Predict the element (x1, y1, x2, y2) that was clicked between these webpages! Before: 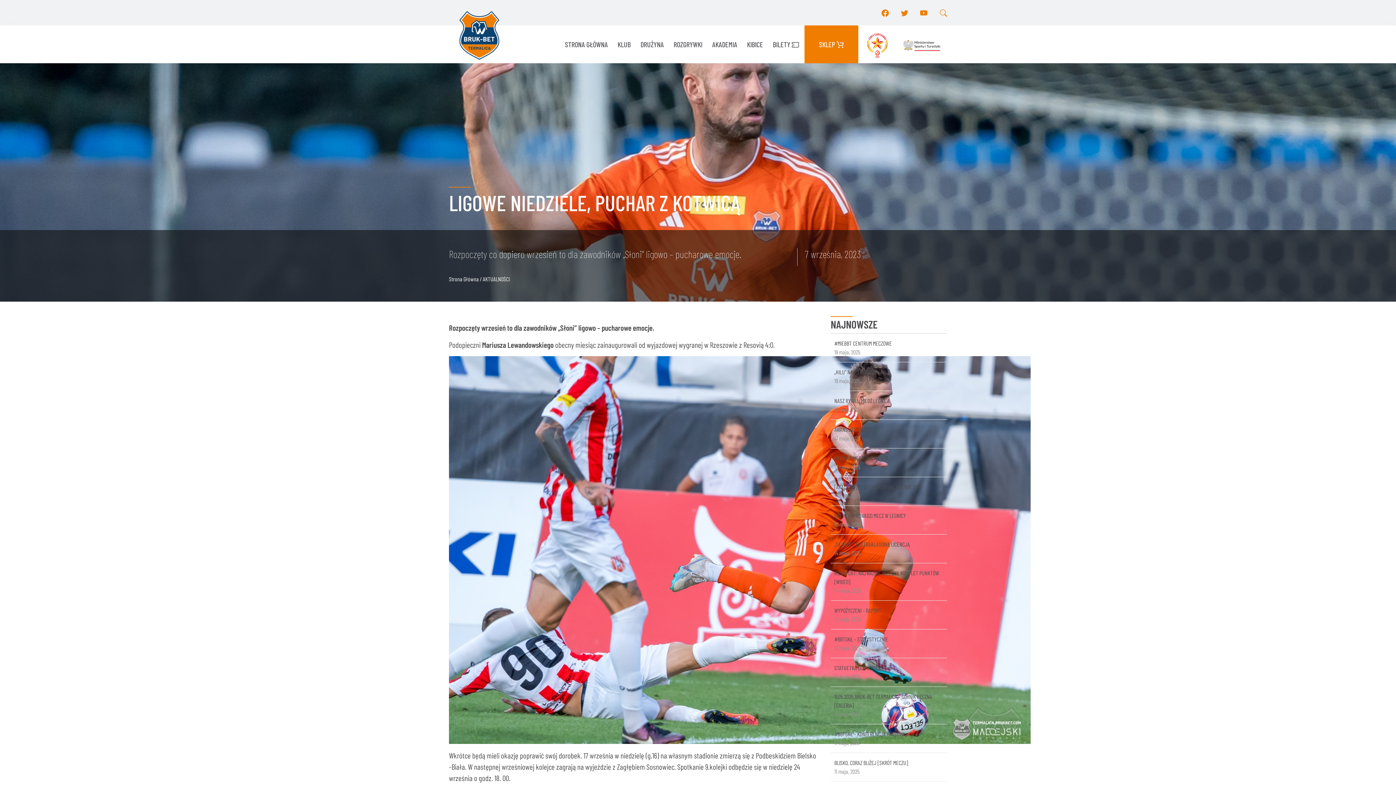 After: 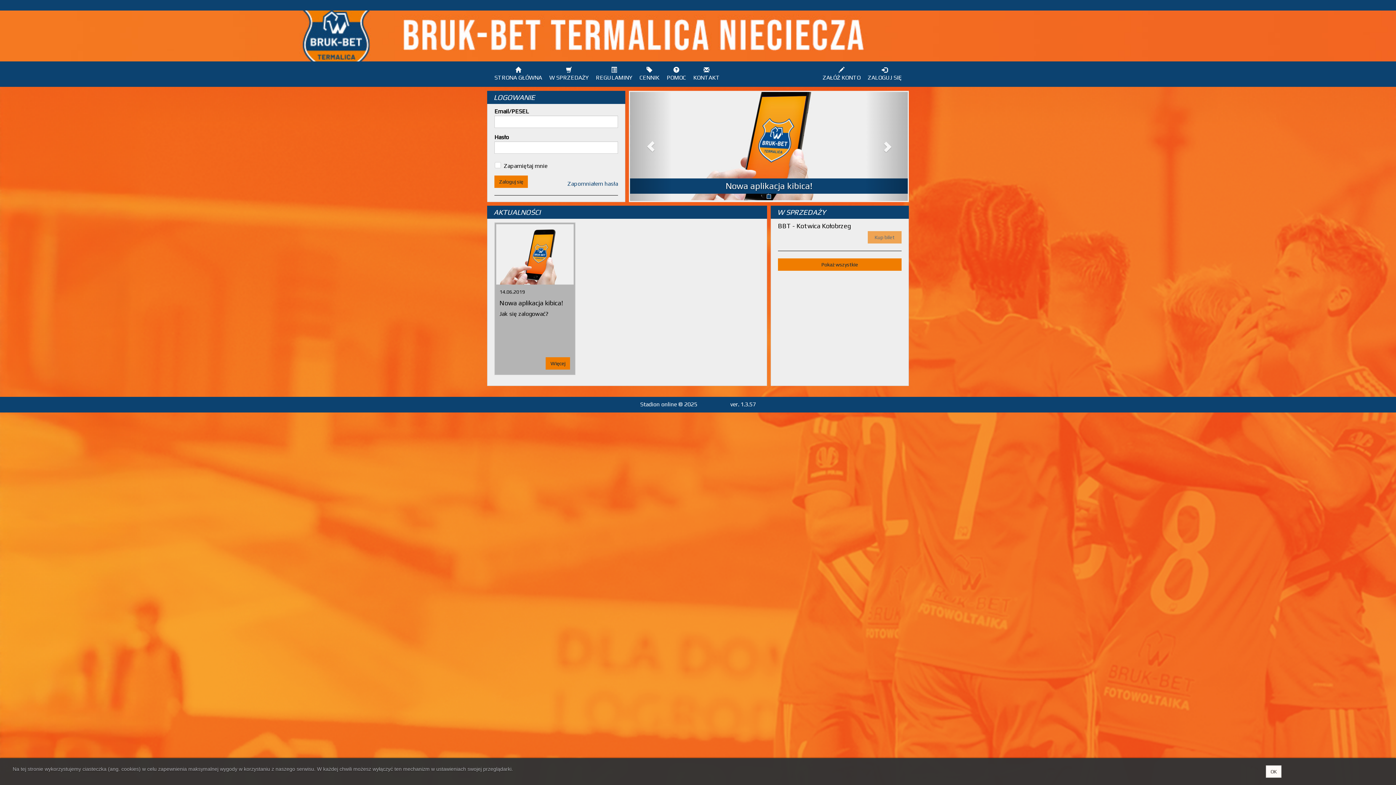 Action: label: BILETY  bbox: (768, 25, 803, 63)